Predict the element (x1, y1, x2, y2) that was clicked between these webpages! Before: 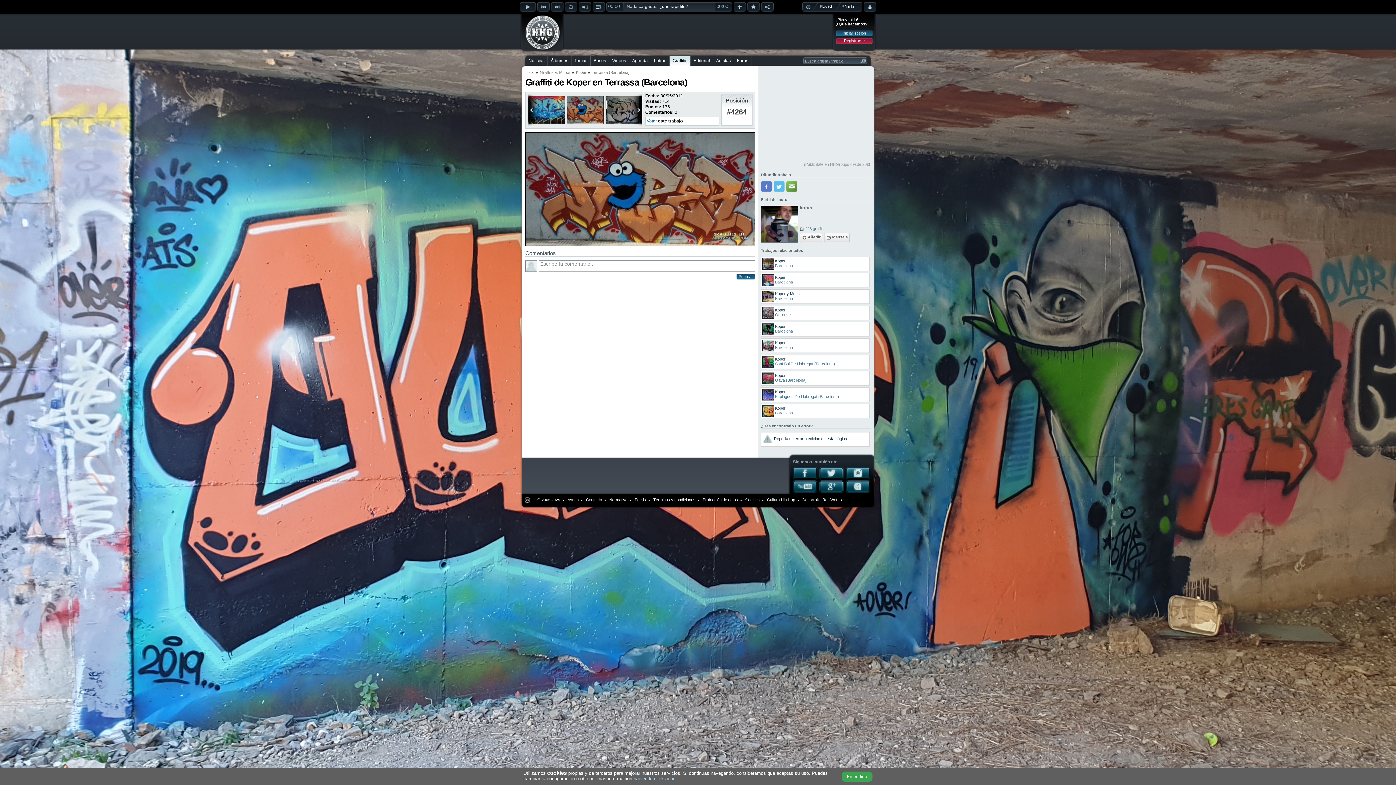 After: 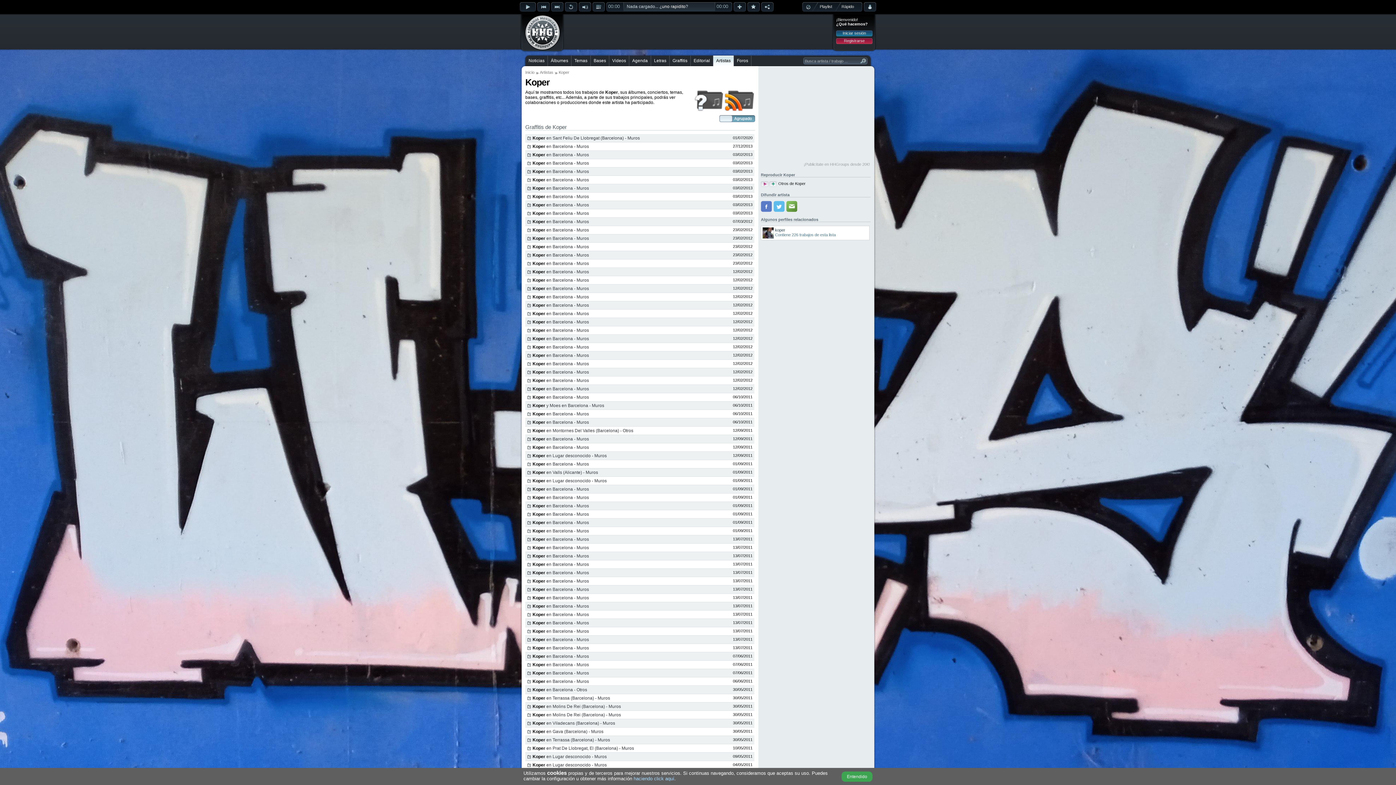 Action: bbox: (576, 70, 586, 74) label: Koper